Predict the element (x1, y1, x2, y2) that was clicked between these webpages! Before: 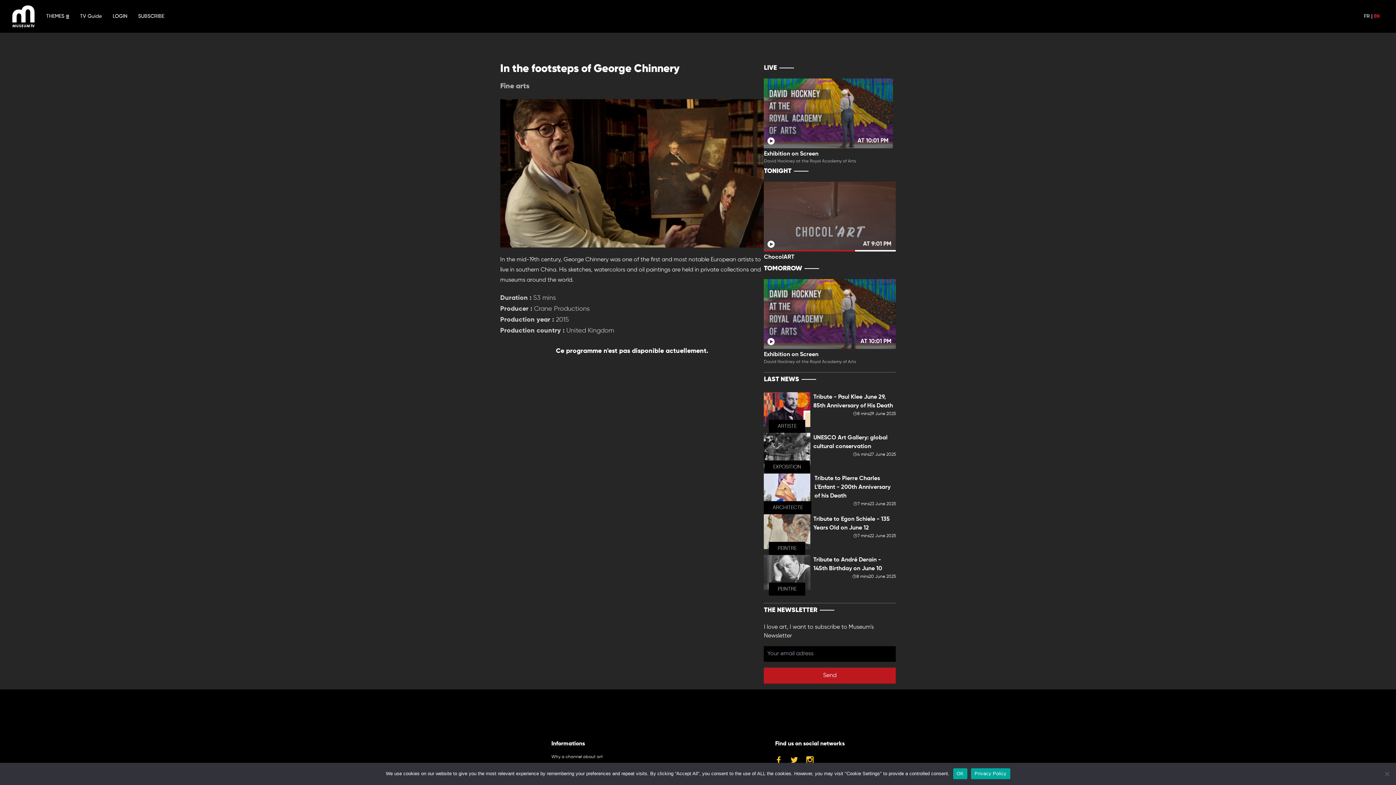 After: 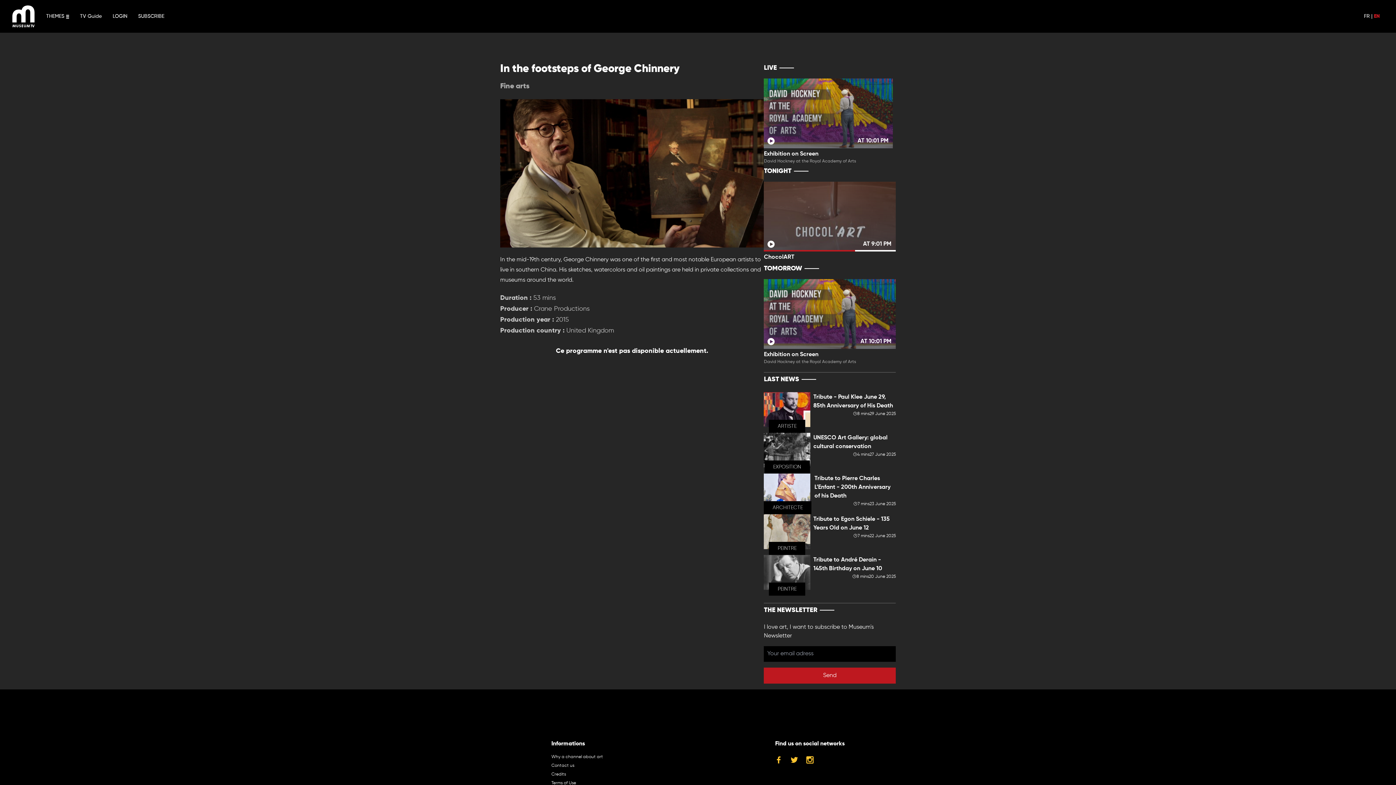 Action: bbox: (953, 768, 967, 779) label: OK